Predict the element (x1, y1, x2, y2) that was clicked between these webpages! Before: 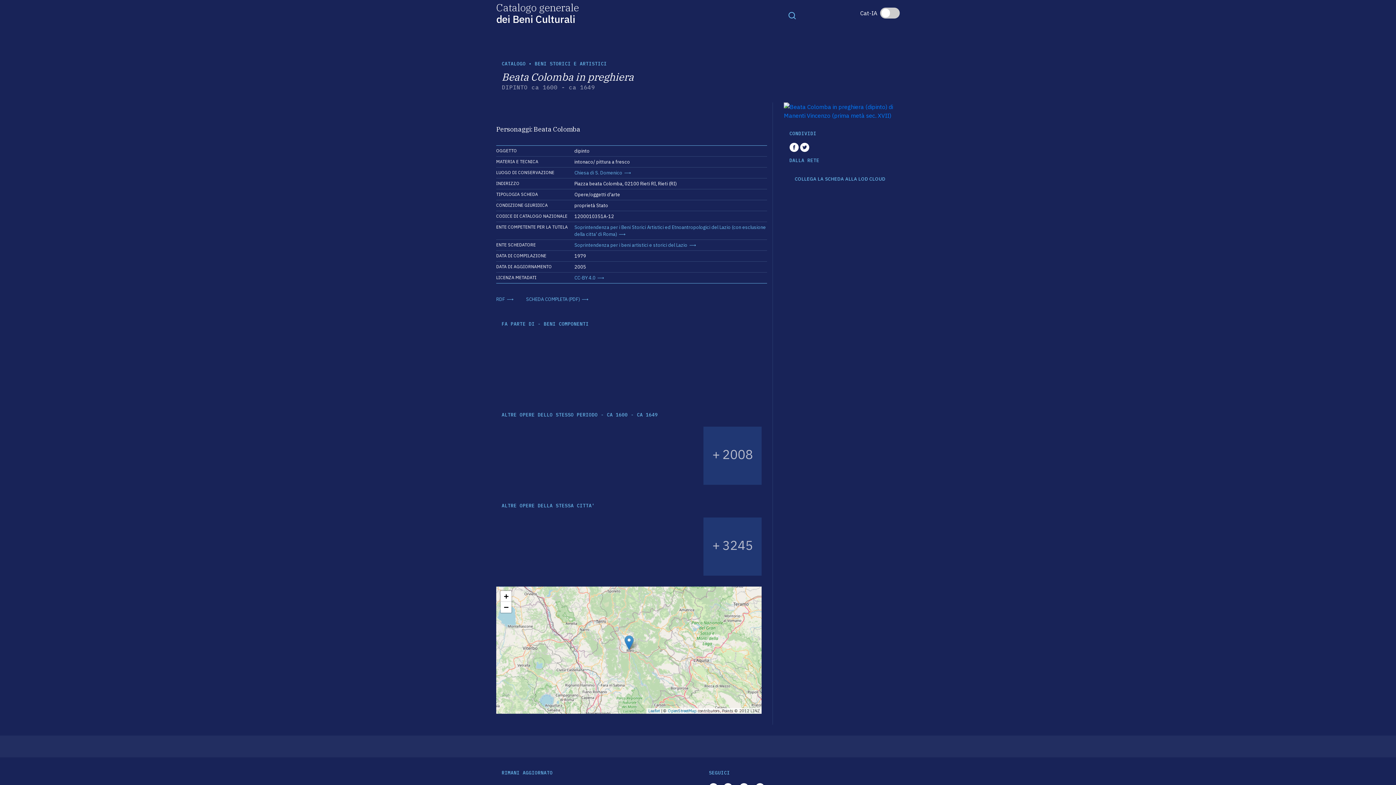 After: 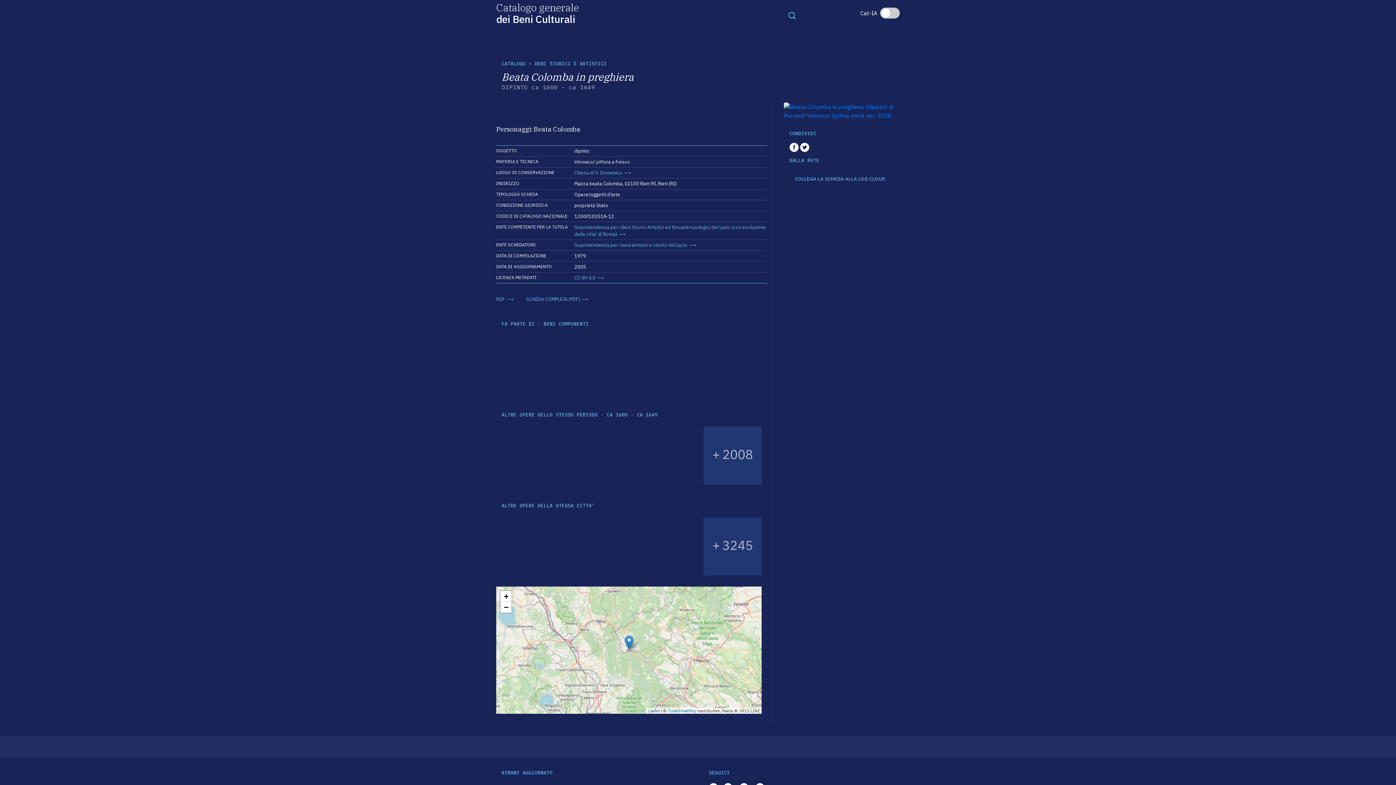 Action: bbox: (800, 144, 809, 150)